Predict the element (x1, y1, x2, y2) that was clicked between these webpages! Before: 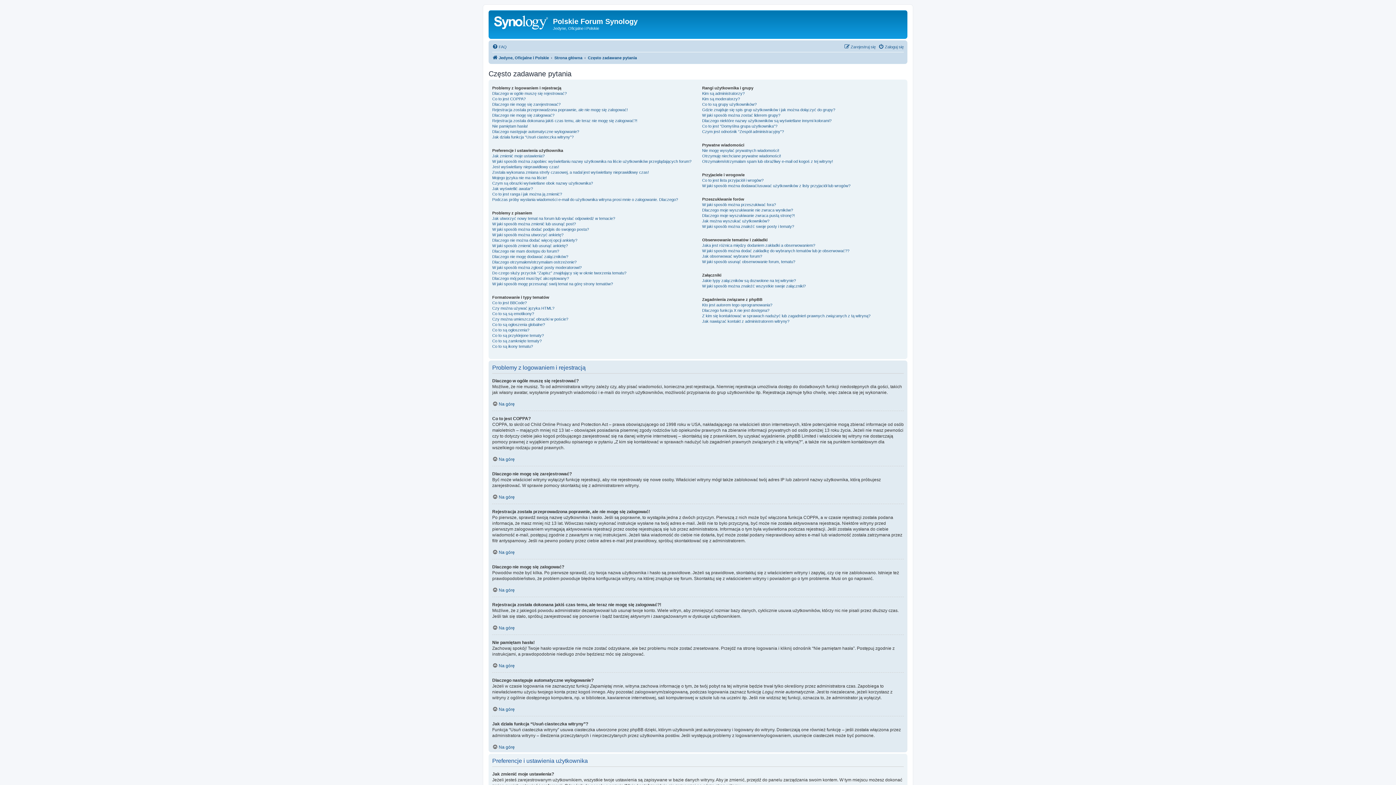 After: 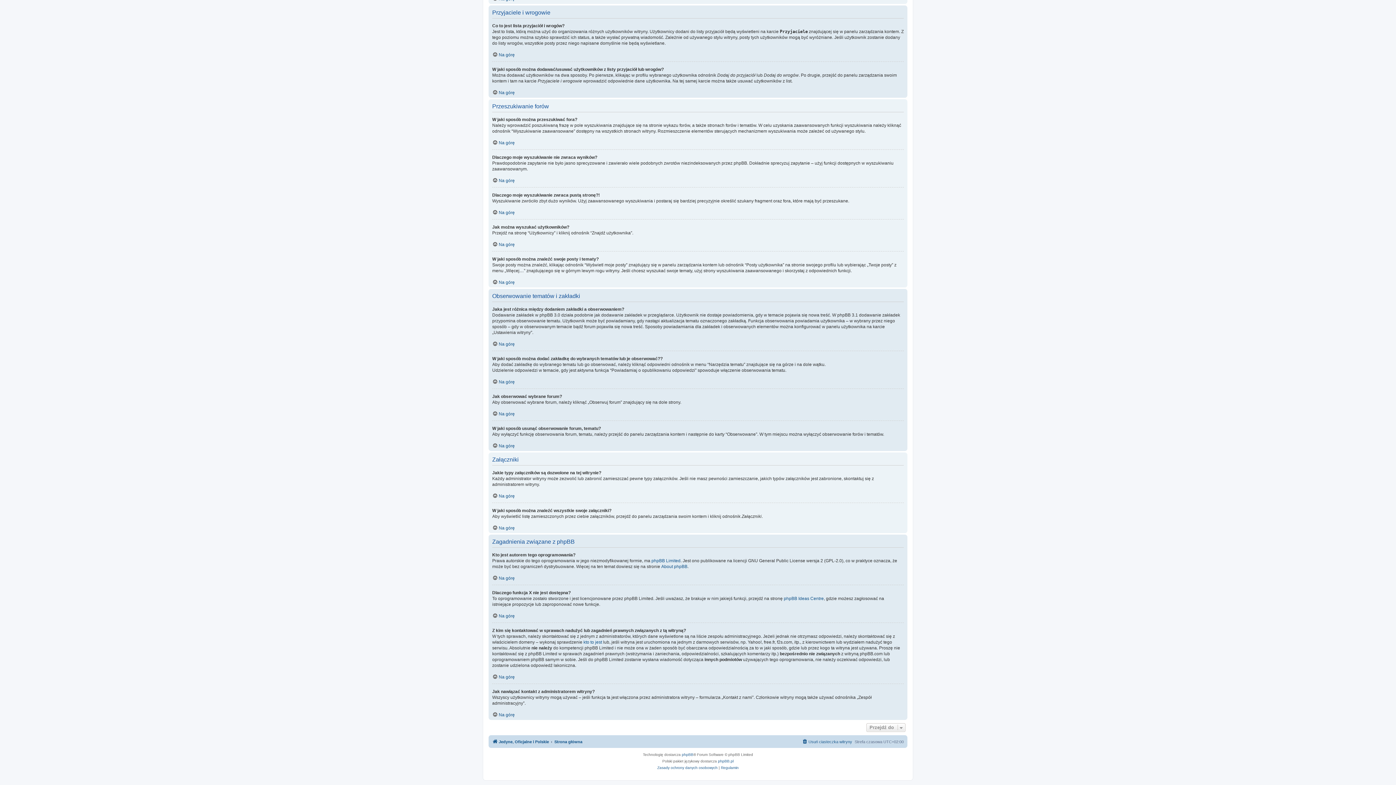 Action: bbox: (702, 212, 795, 218) label: Dlaczego moje wyszukiwanie zwraca pustą stronę?!